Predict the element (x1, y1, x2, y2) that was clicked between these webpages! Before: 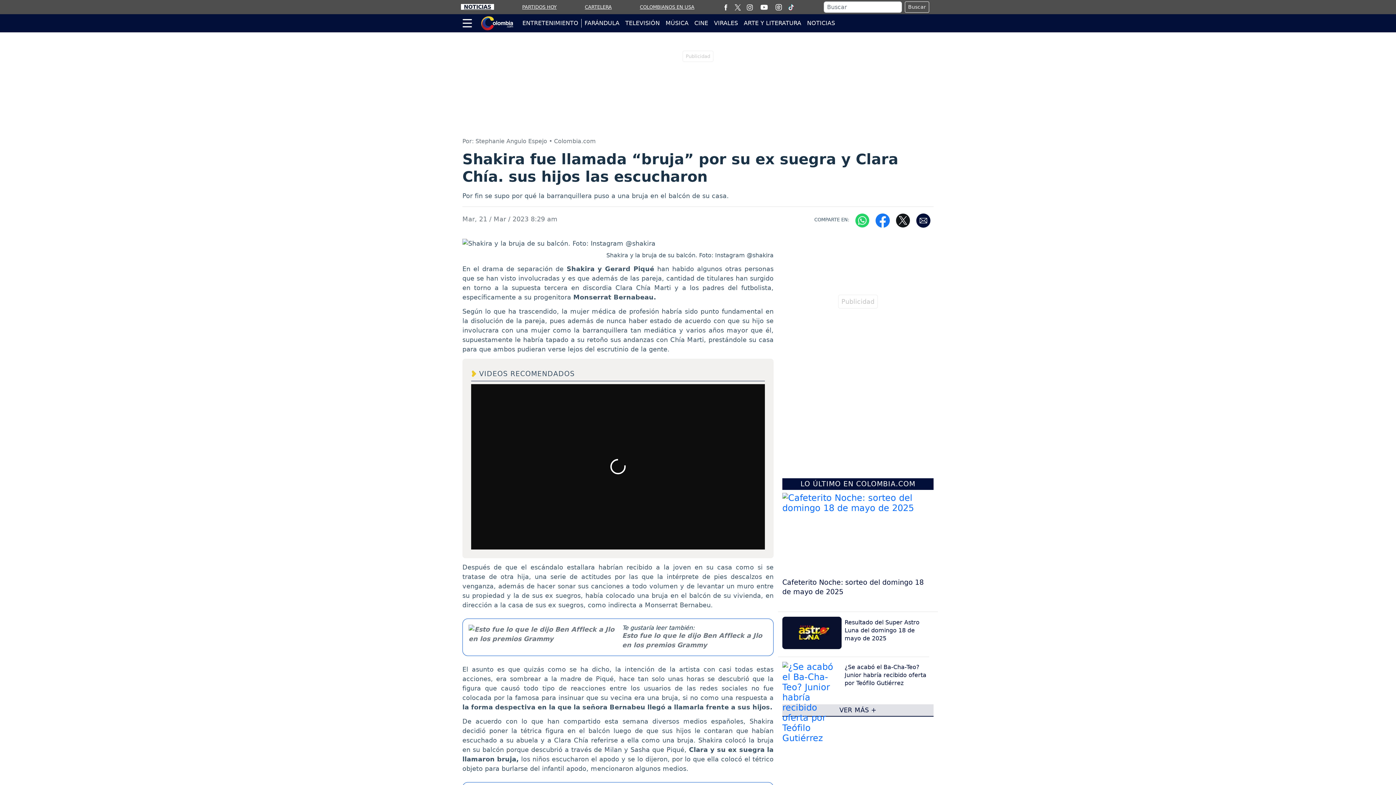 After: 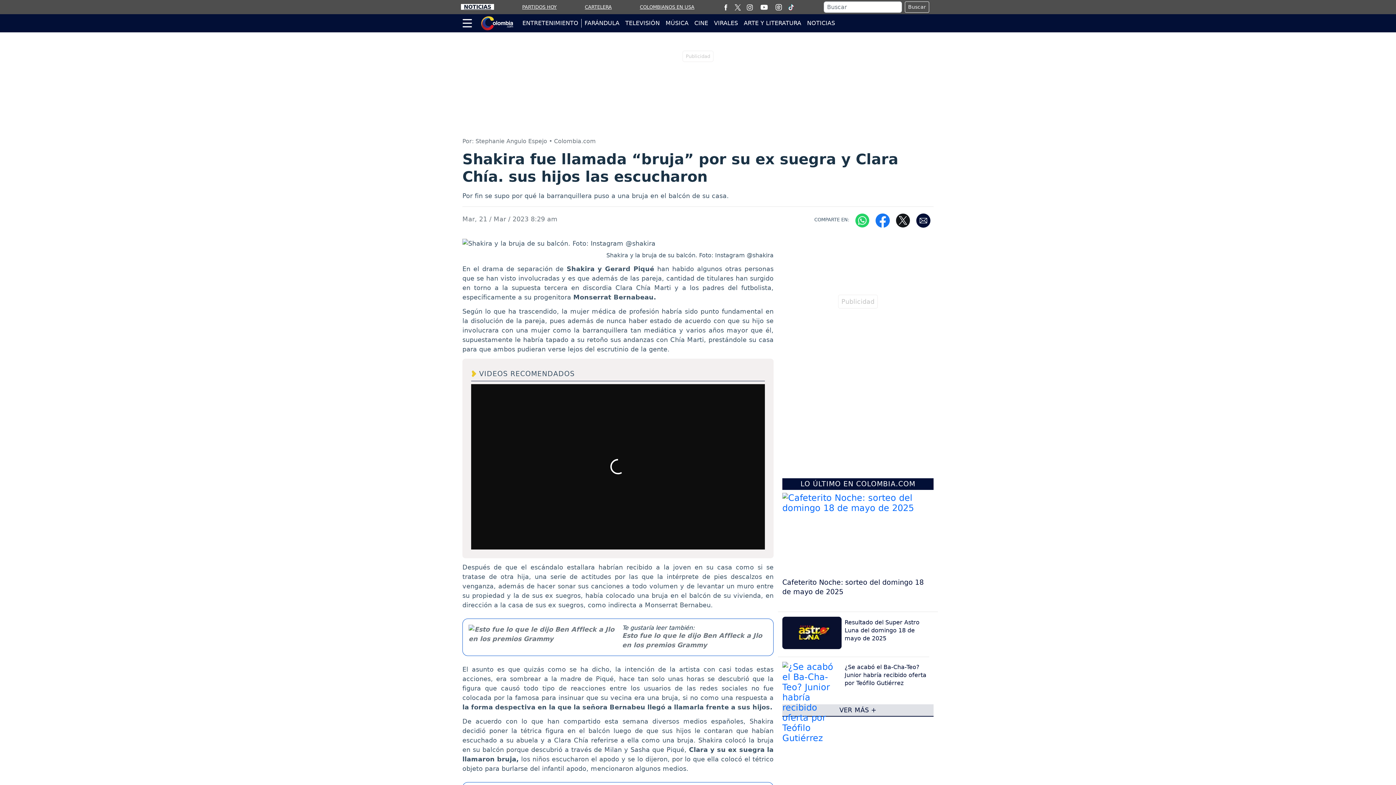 Action: bbox: (852, 216, 872, 223)